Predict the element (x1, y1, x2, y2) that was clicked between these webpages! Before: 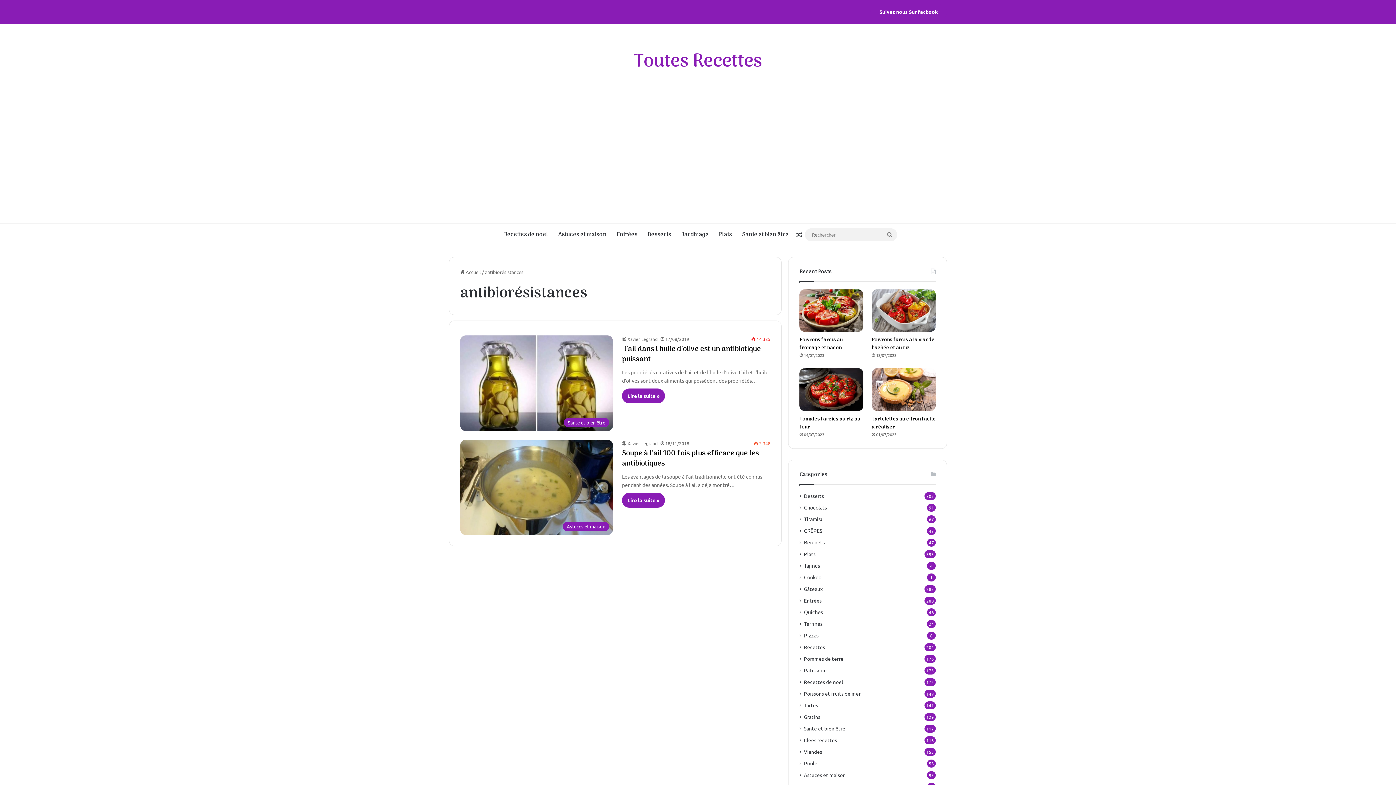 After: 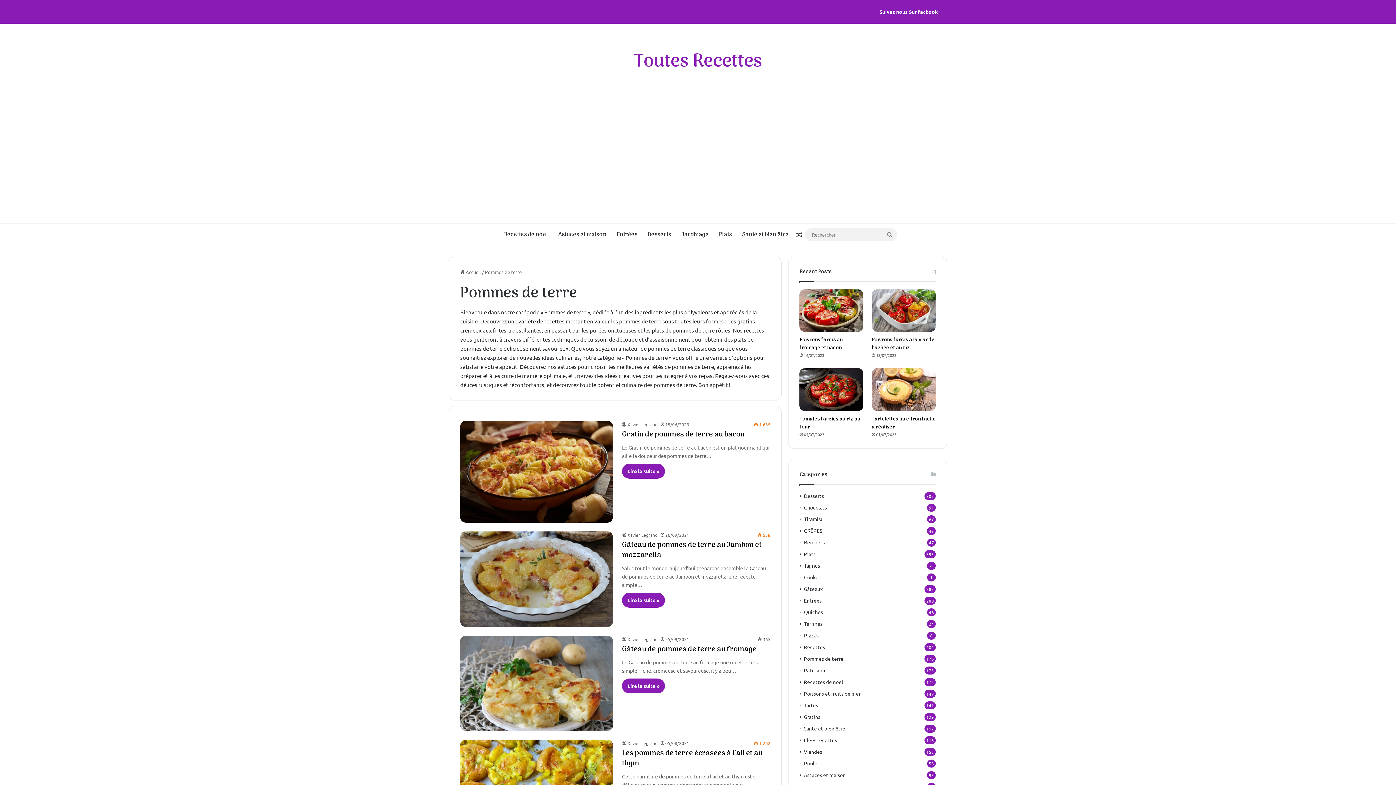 Action: bbox: (804, 655, 843, 662) label: Pommes de terre